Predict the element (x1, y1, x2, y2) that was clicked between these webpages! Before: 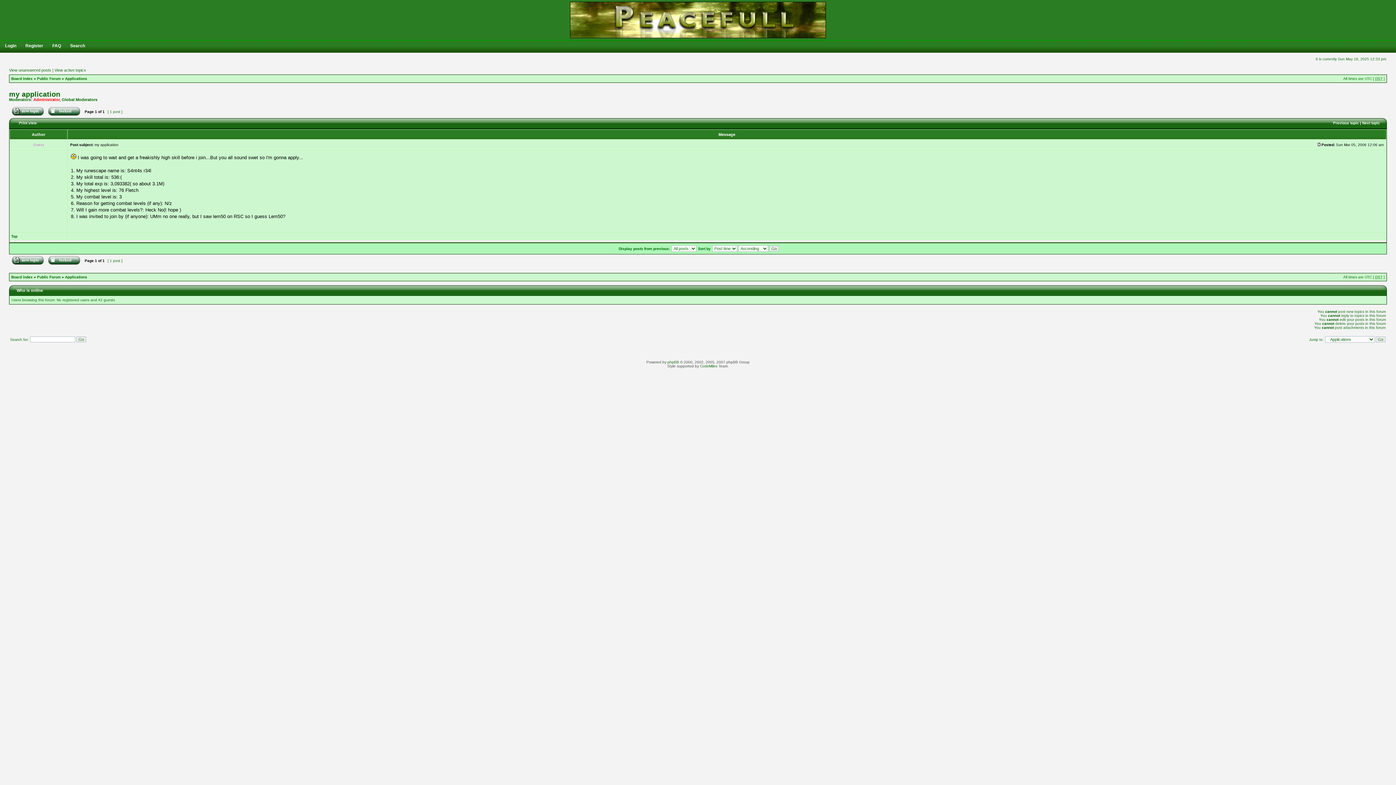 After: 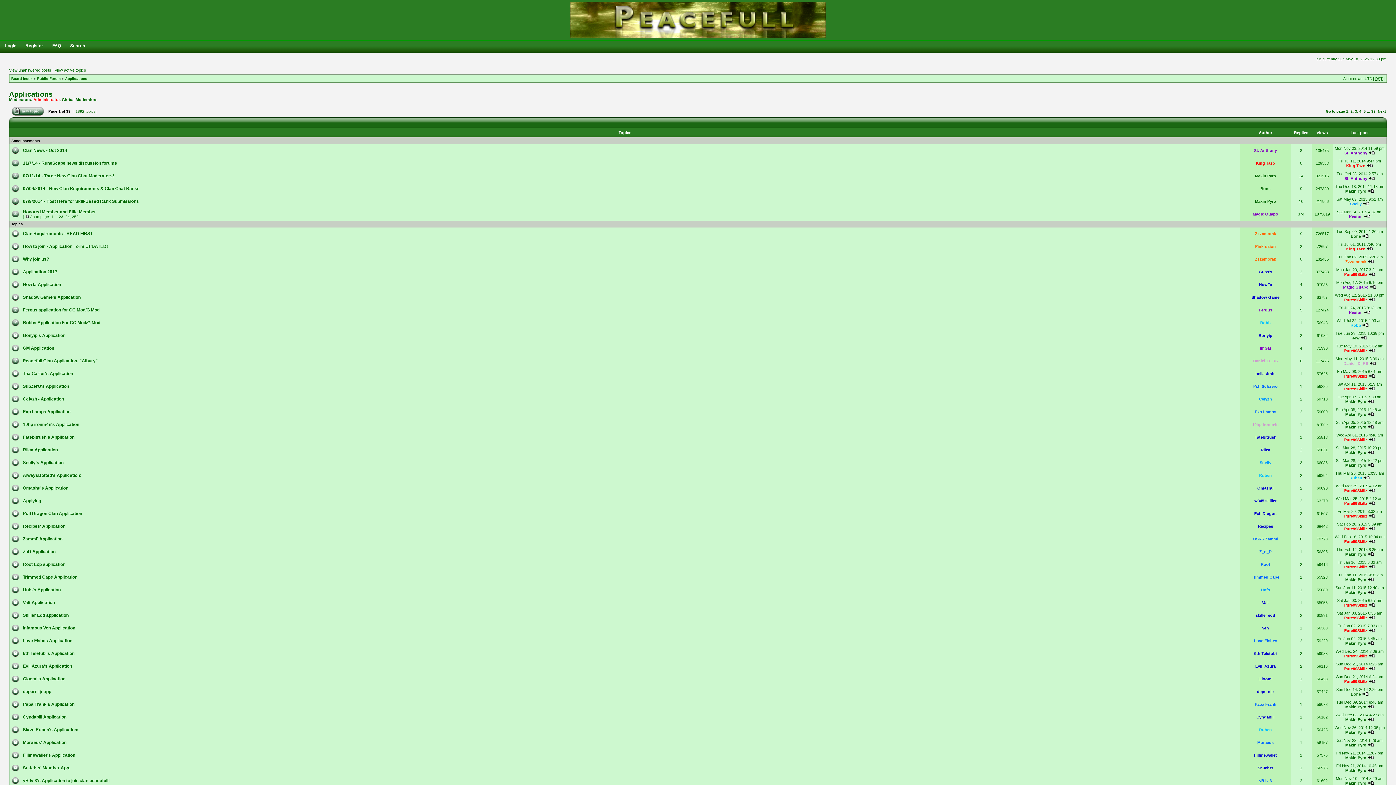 Action: label: Applications bbox: (65, 275, 87, 279)